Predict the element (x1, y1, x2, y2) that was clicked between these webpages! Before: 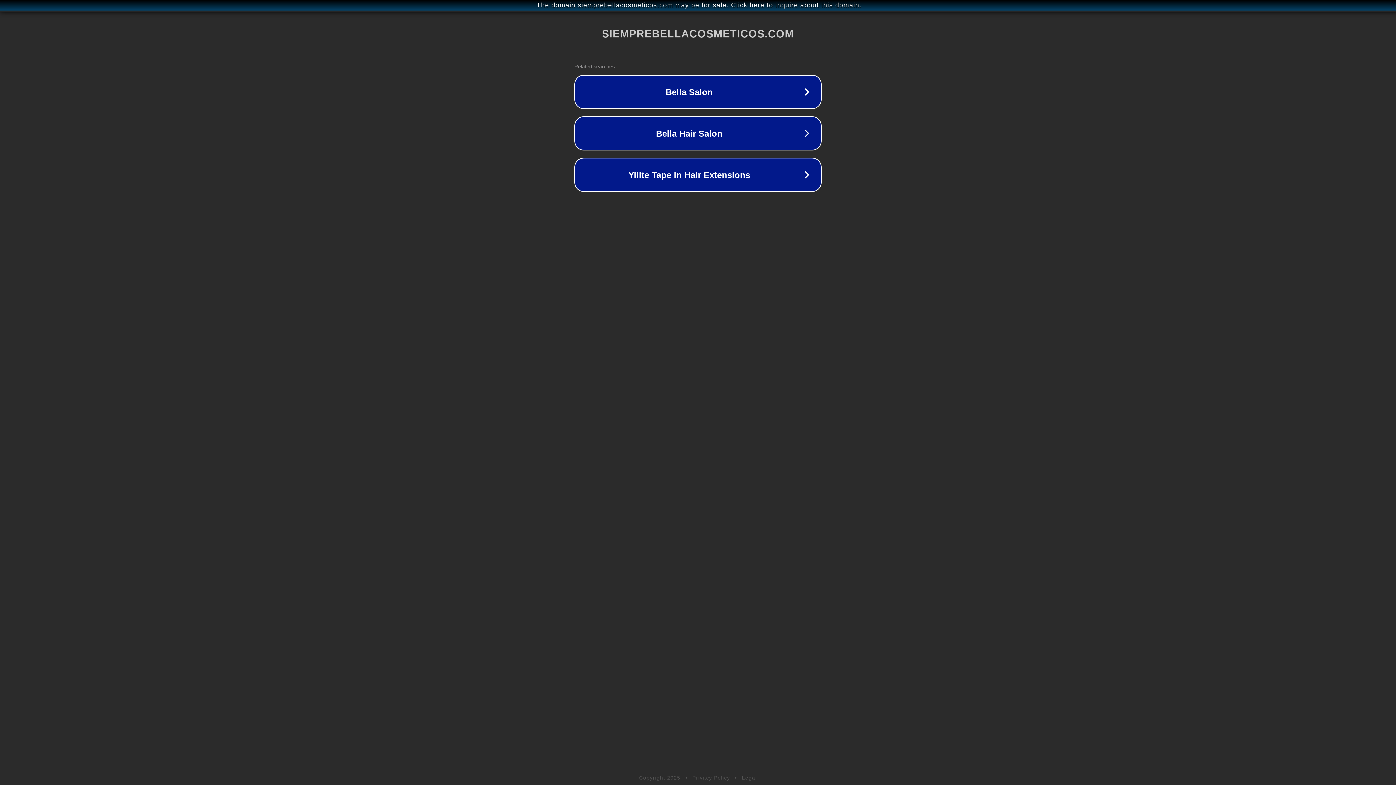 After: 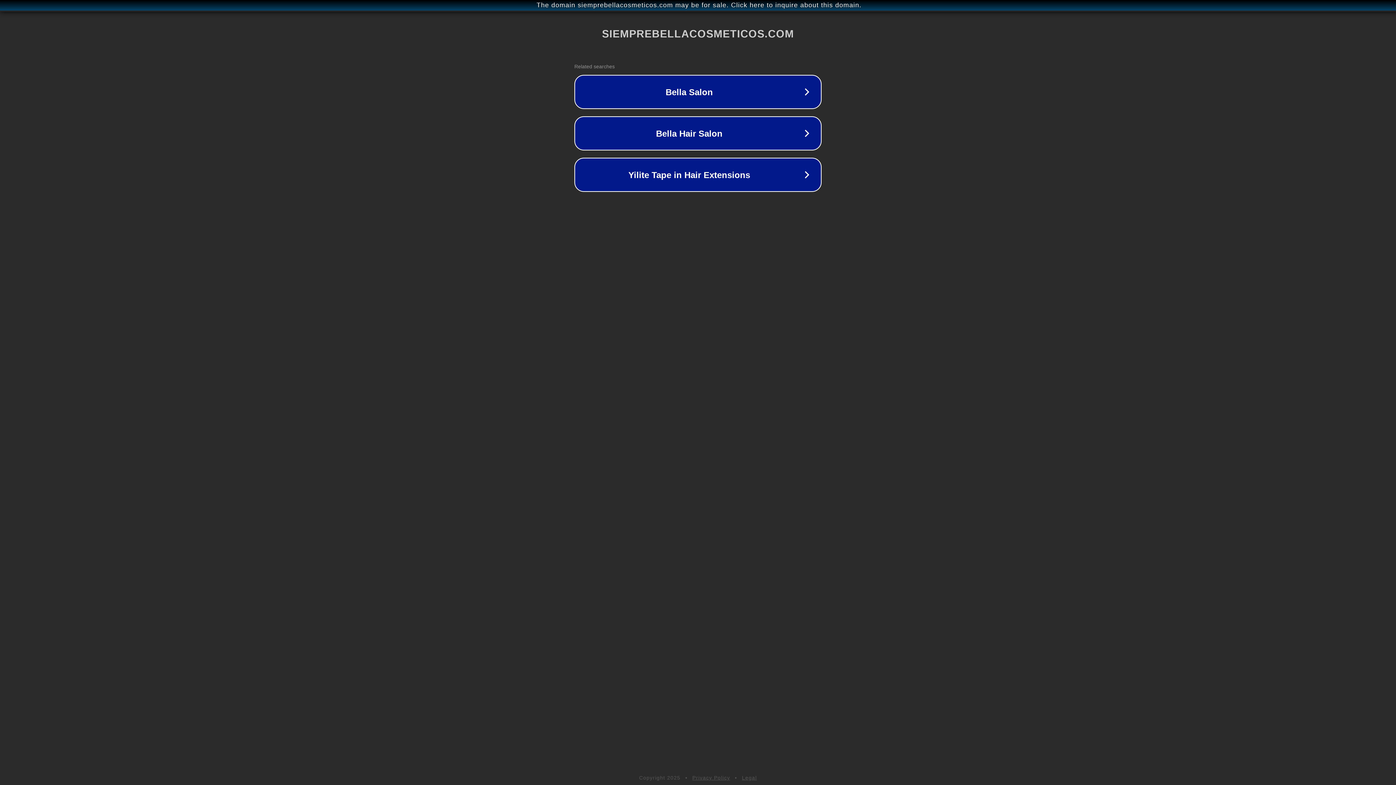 Action: label: Privacy Policy bbox: (692, 775, 730, 781)